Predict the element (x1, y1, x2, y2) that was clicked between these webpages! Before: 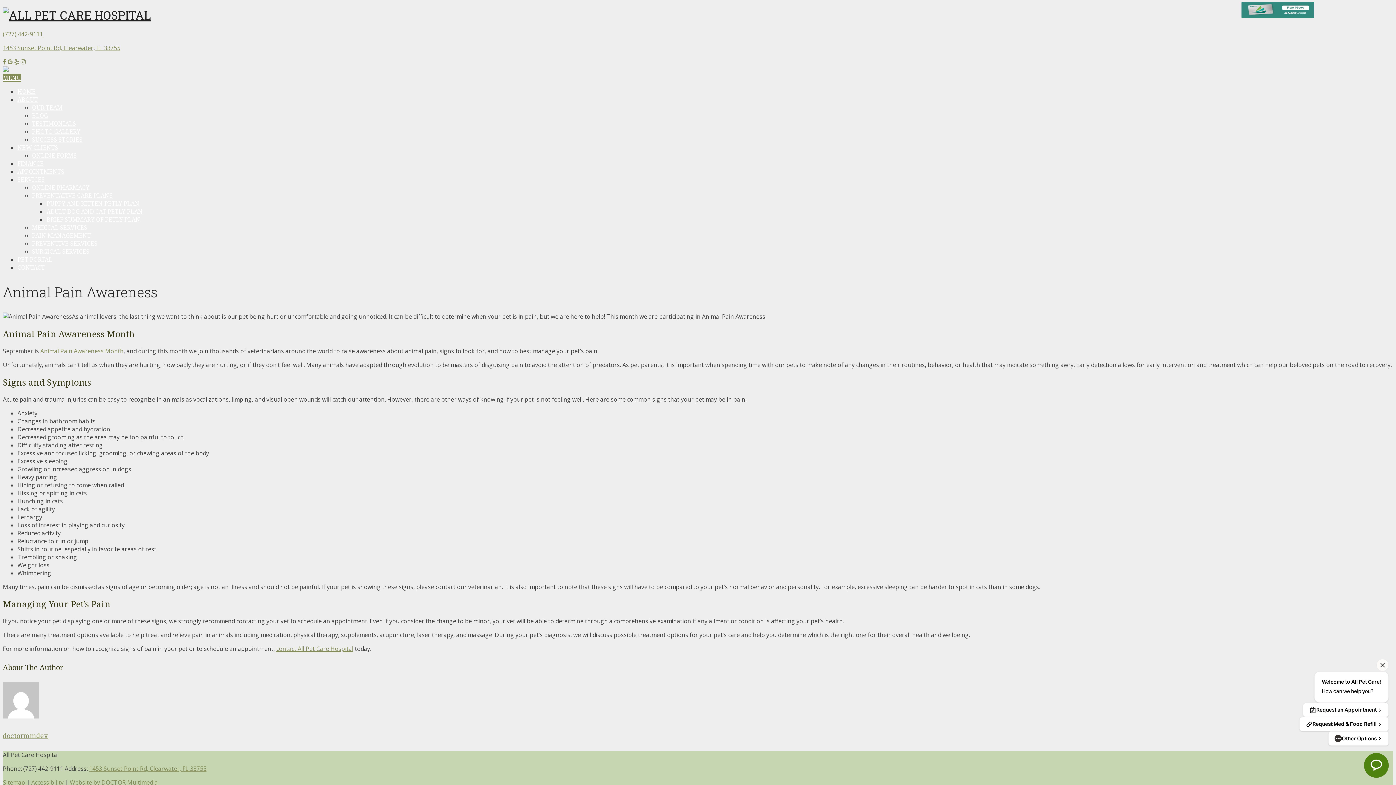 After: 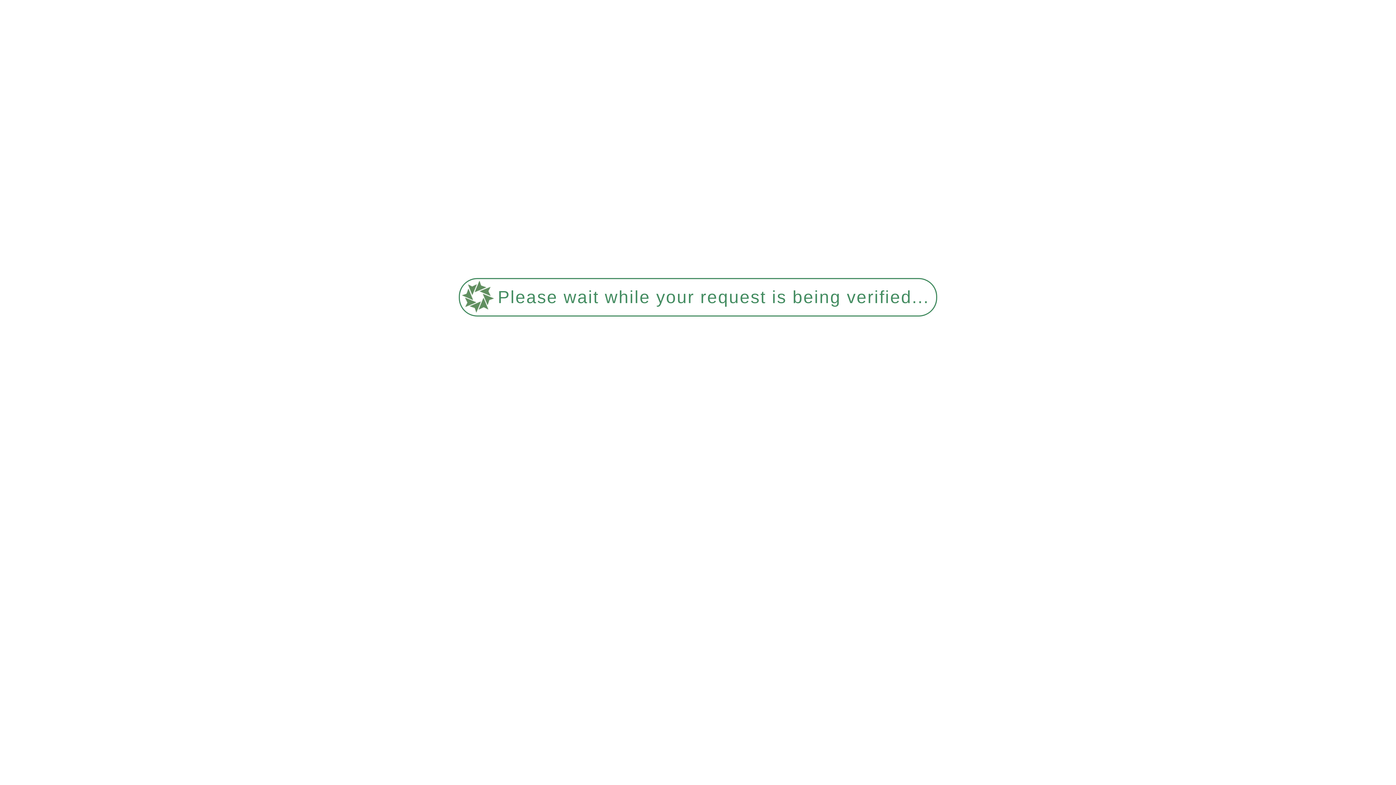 Action: label: ABOUT bbox: (17, 95, 37, 103)